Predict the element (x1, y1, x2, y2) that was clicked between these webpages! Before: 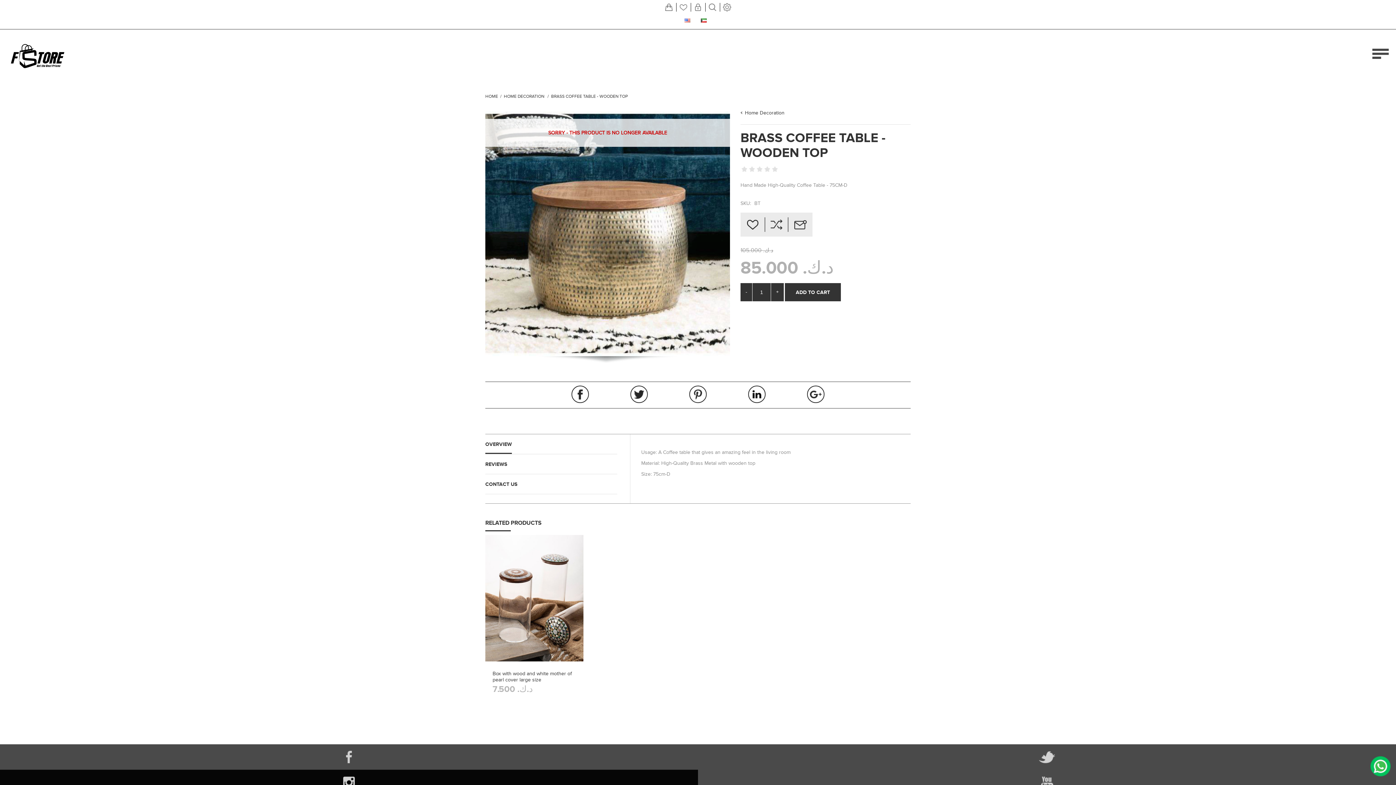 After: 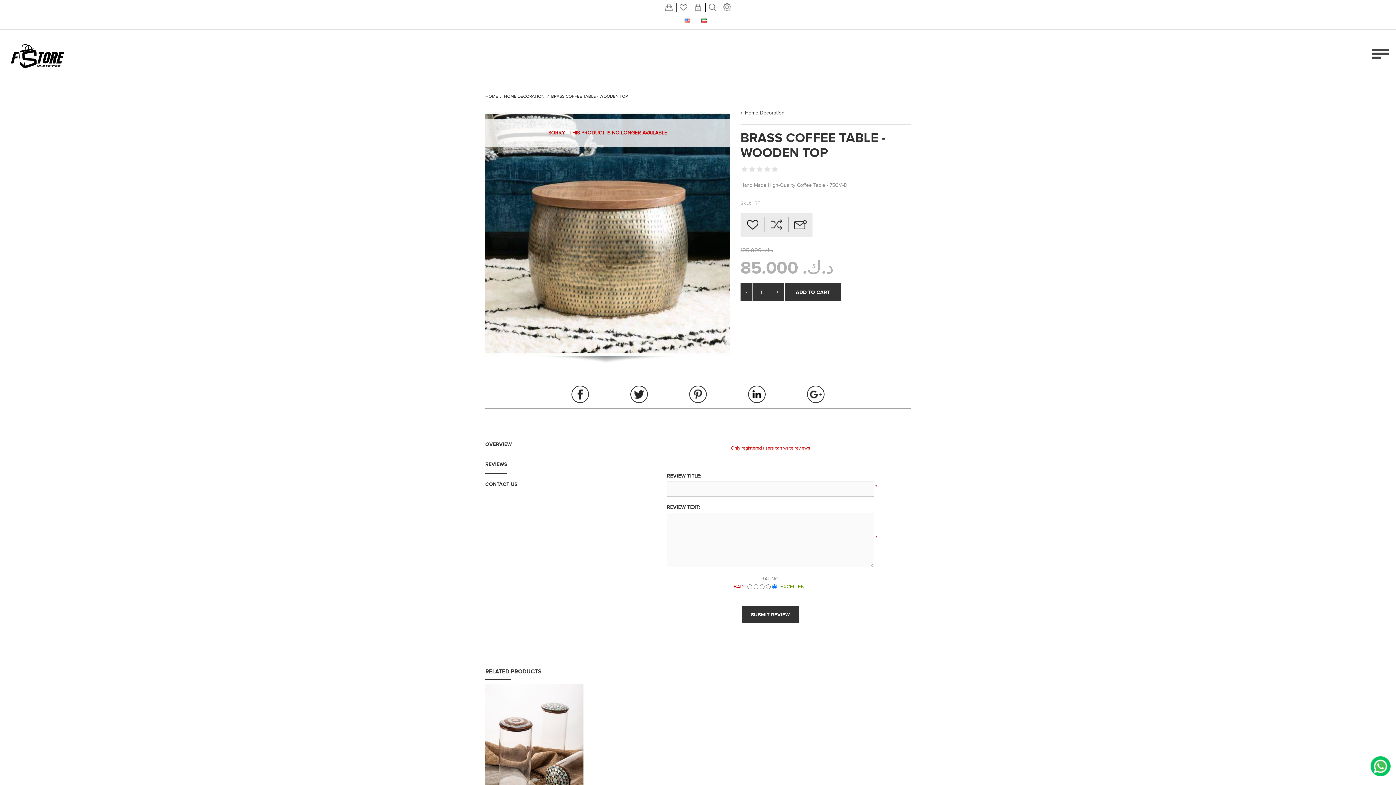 Action: label: REVIEWS bbox: (485, 454, 507, 474)